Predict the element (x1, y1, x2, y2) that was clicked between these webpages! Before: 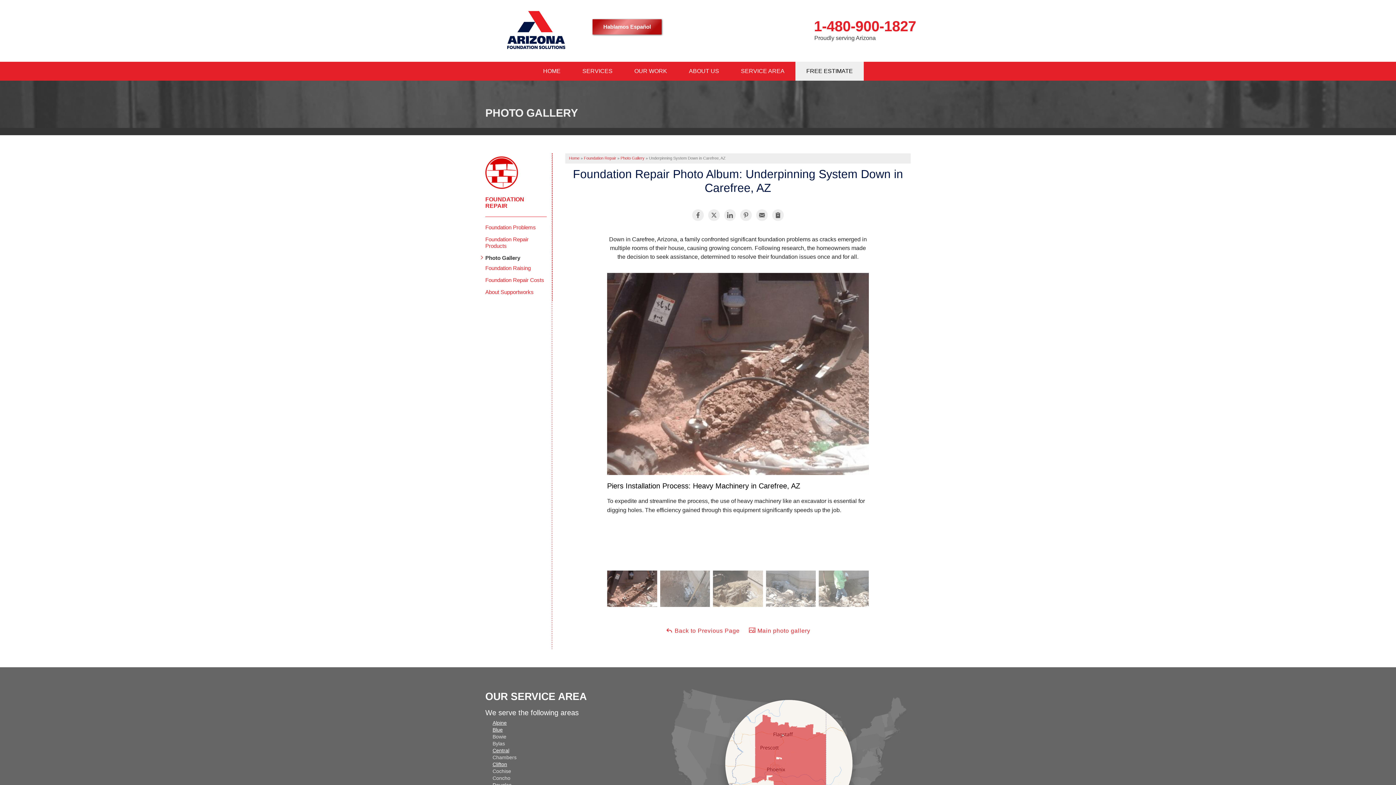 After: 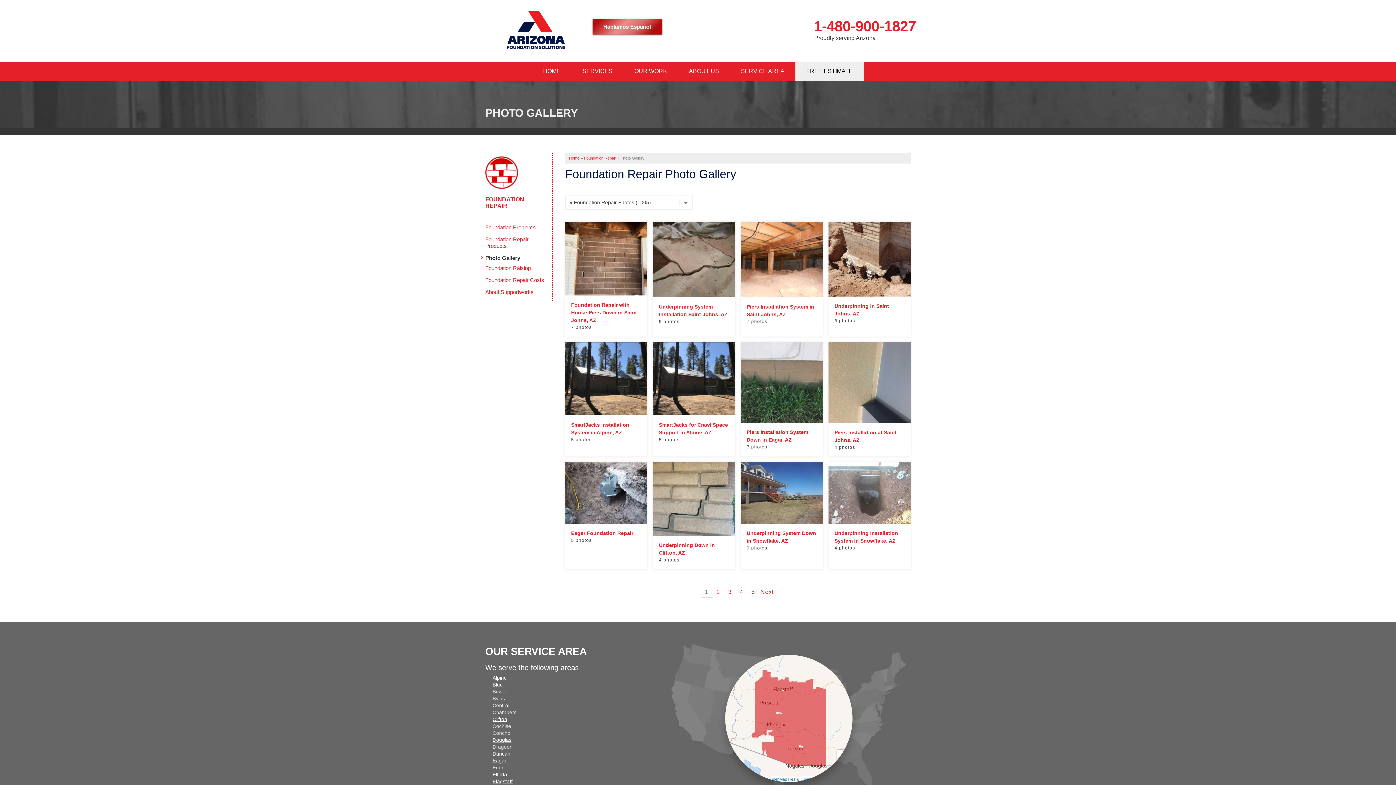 Action: bbox: (744, 624, 814, 637) label:  Main photo gallery